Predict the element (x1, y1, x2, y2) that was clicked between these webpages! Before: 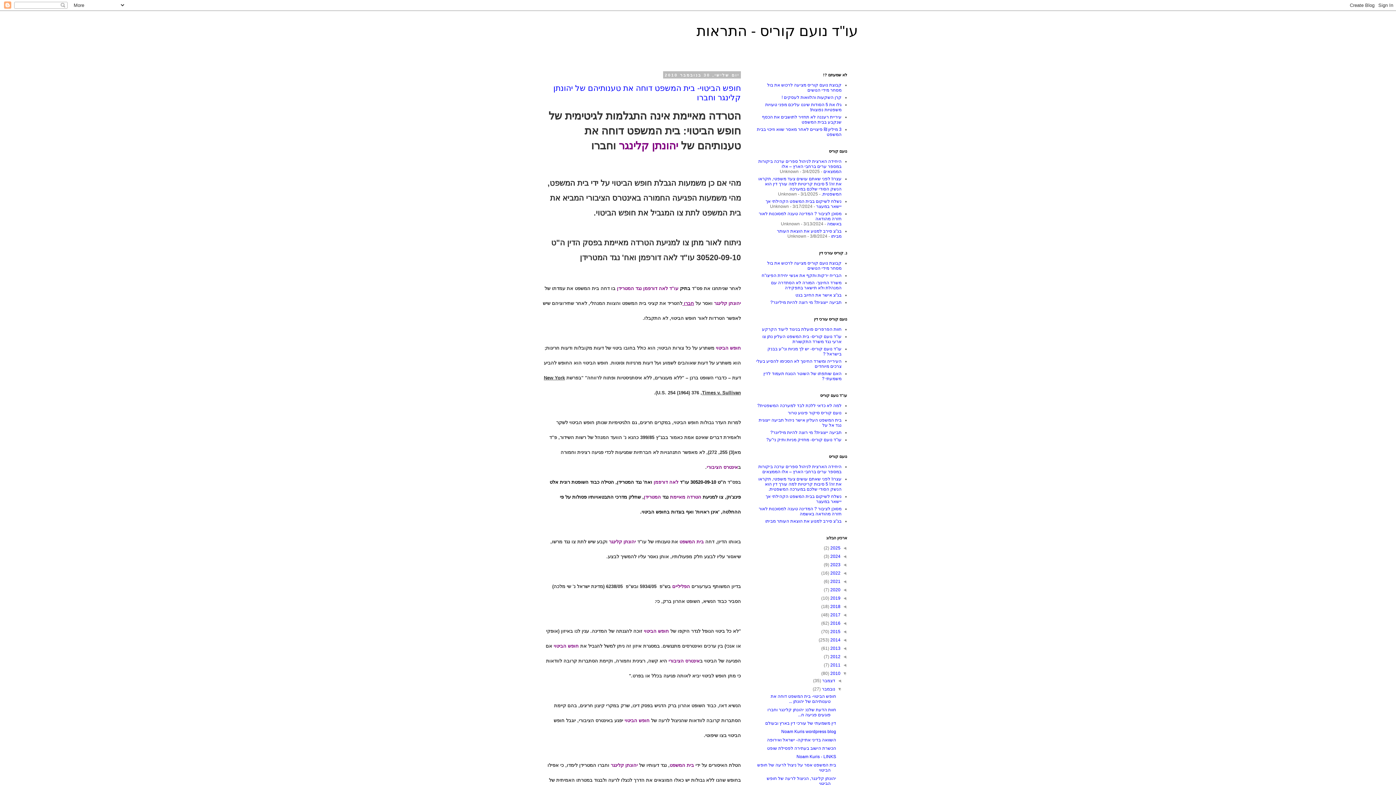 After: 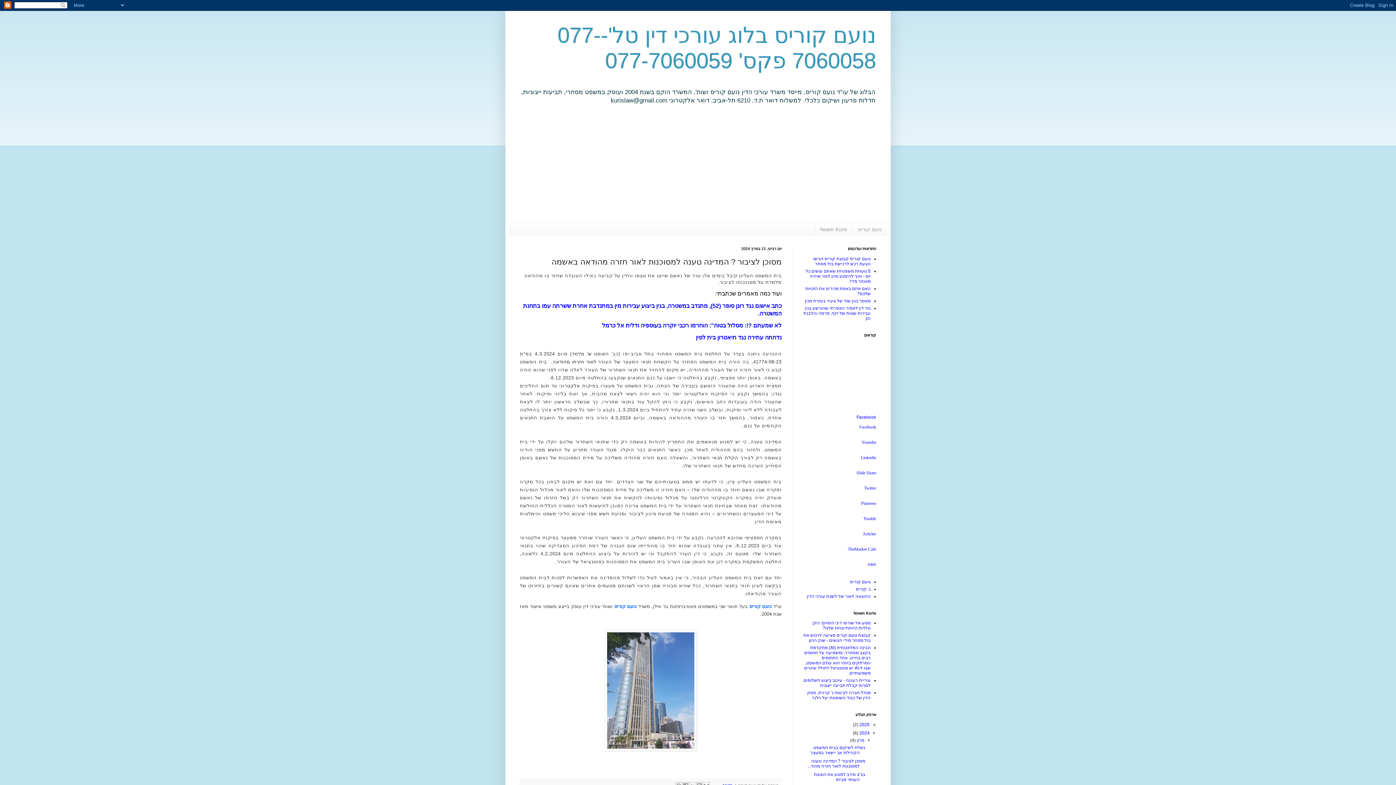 Action: label: מסוכן לציבור ? המדינה טענה למסוכנות לאור חזרה מהודאה באשמה bbox: (758, 506, 841, 516)